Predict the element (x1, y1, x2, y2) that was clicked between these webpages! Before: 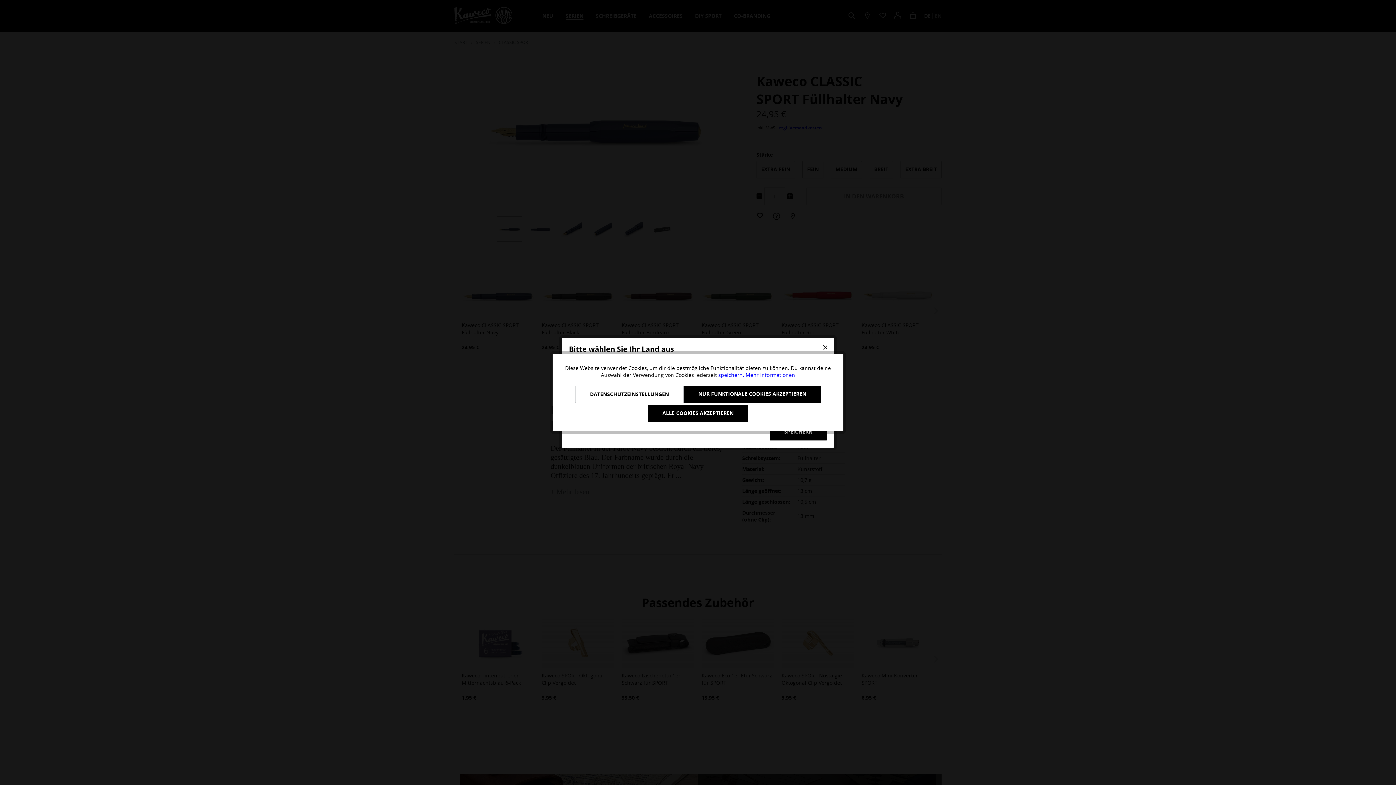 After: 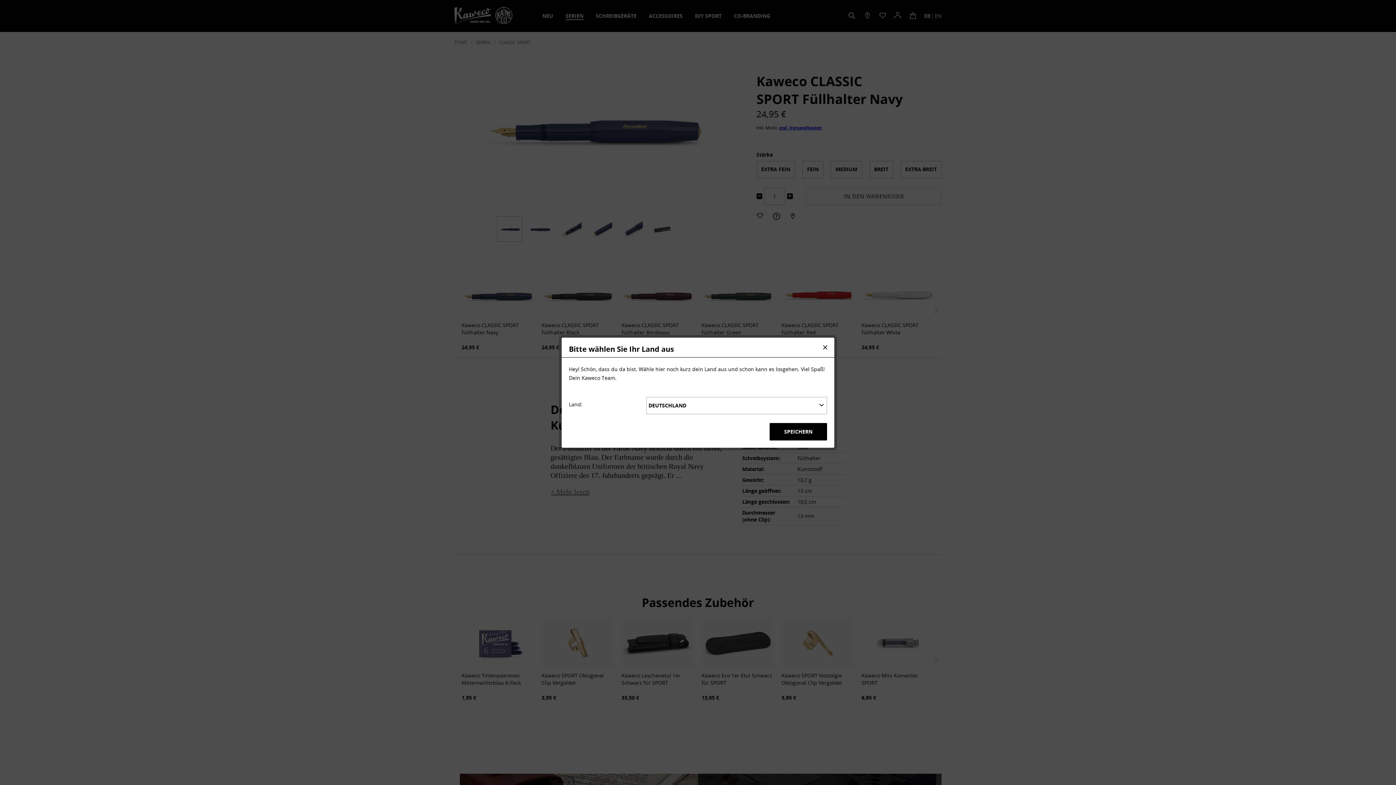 Action: bbox: (684, 385, 821, 403) label: NUR FUNKTIONALE COOKIES AKZEPTIEREN